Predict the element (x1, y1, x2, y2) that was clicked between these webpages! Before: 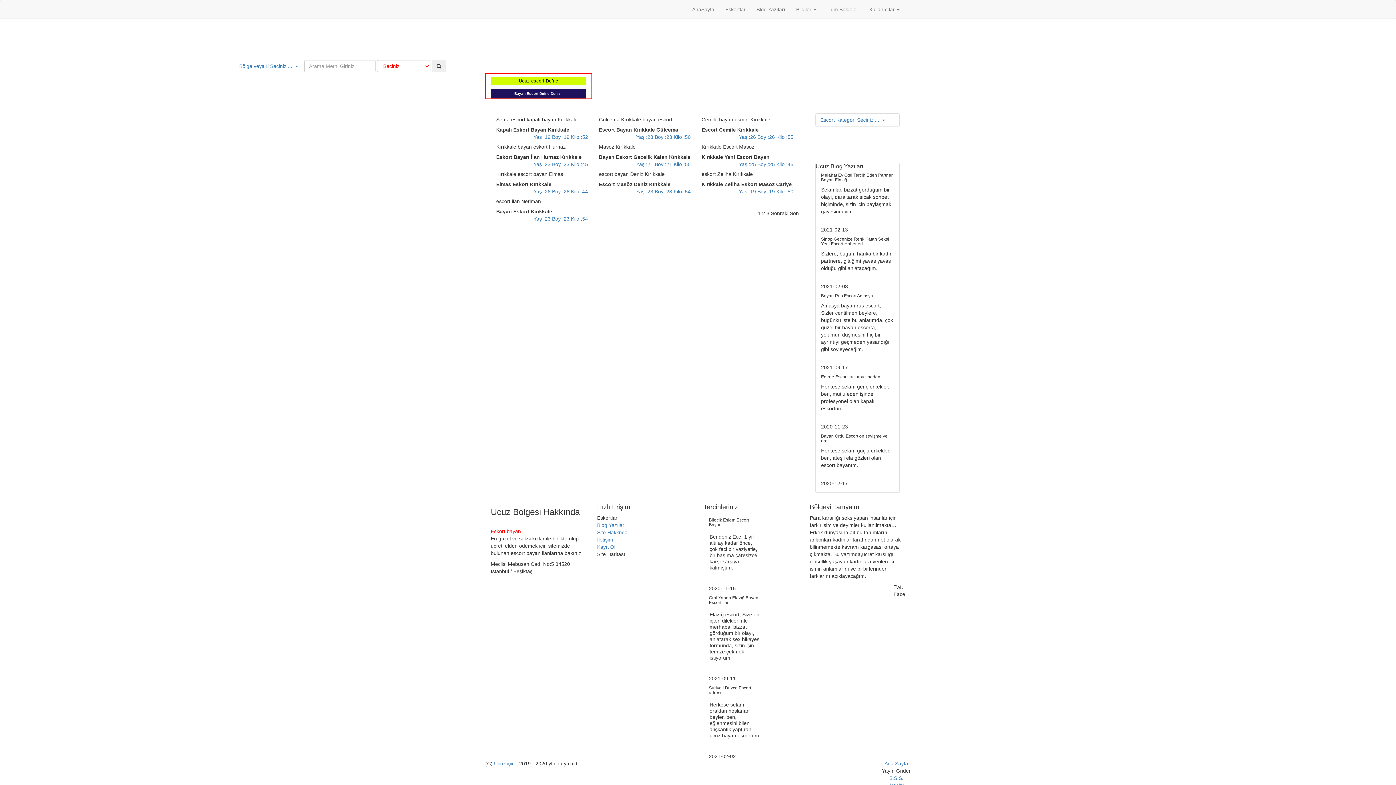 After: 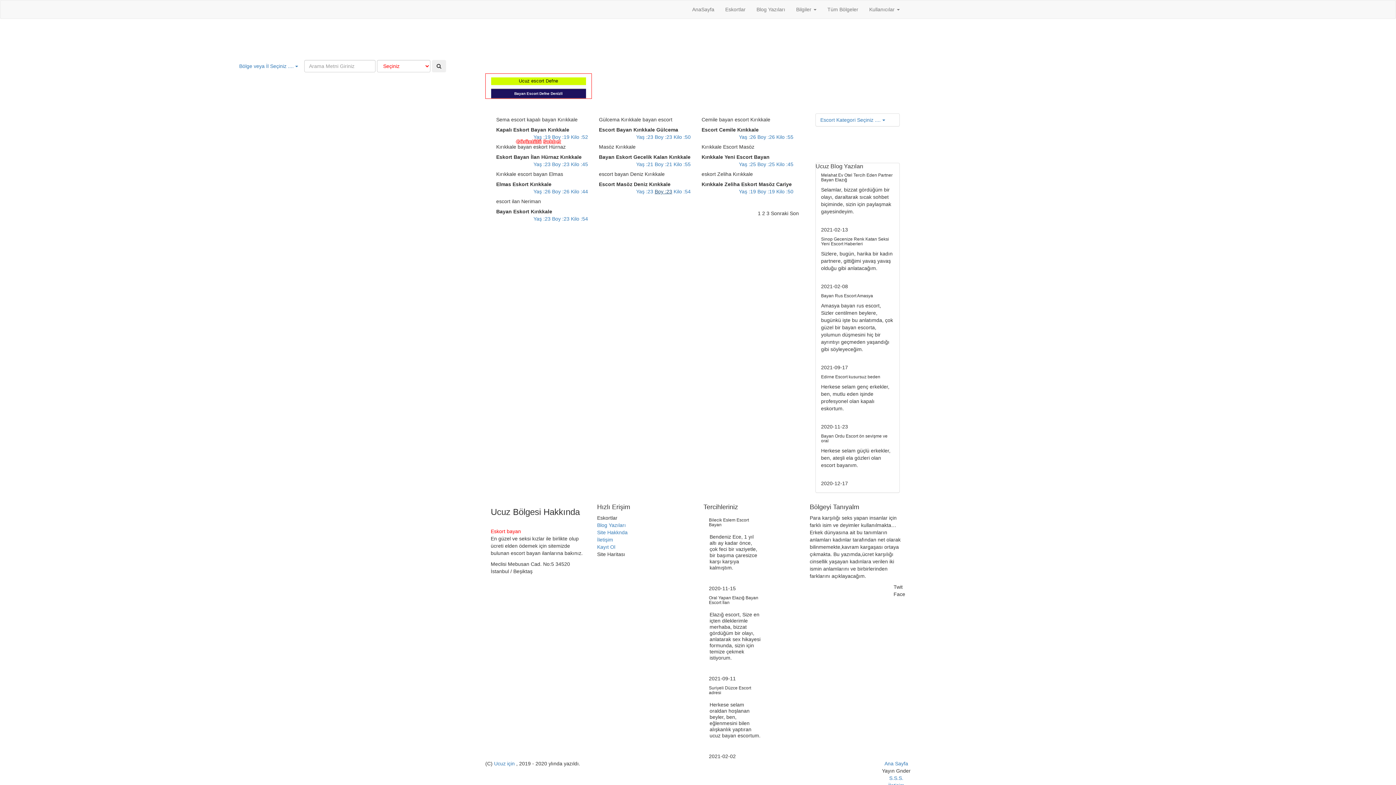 Action: bbox: (654, 188, 672, 194) label: Boy :23